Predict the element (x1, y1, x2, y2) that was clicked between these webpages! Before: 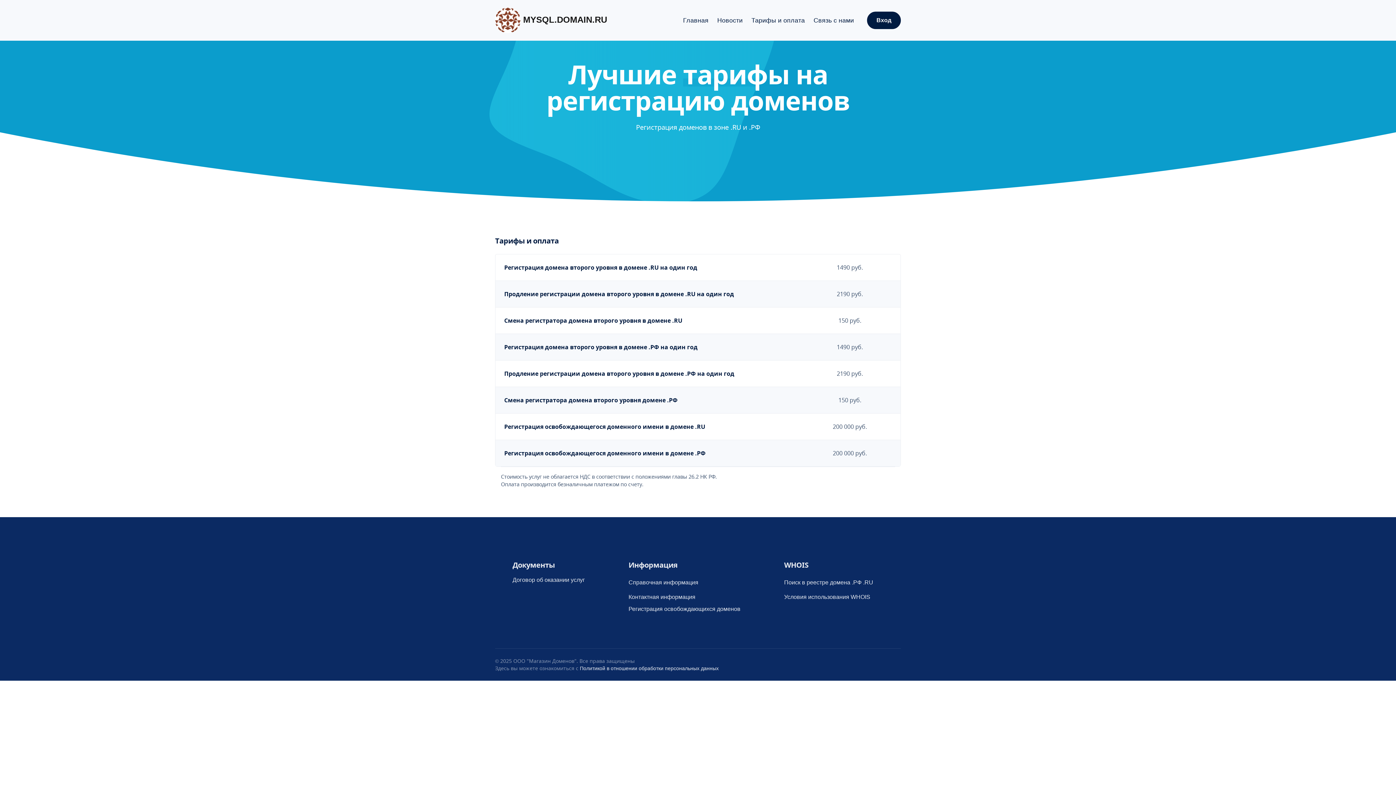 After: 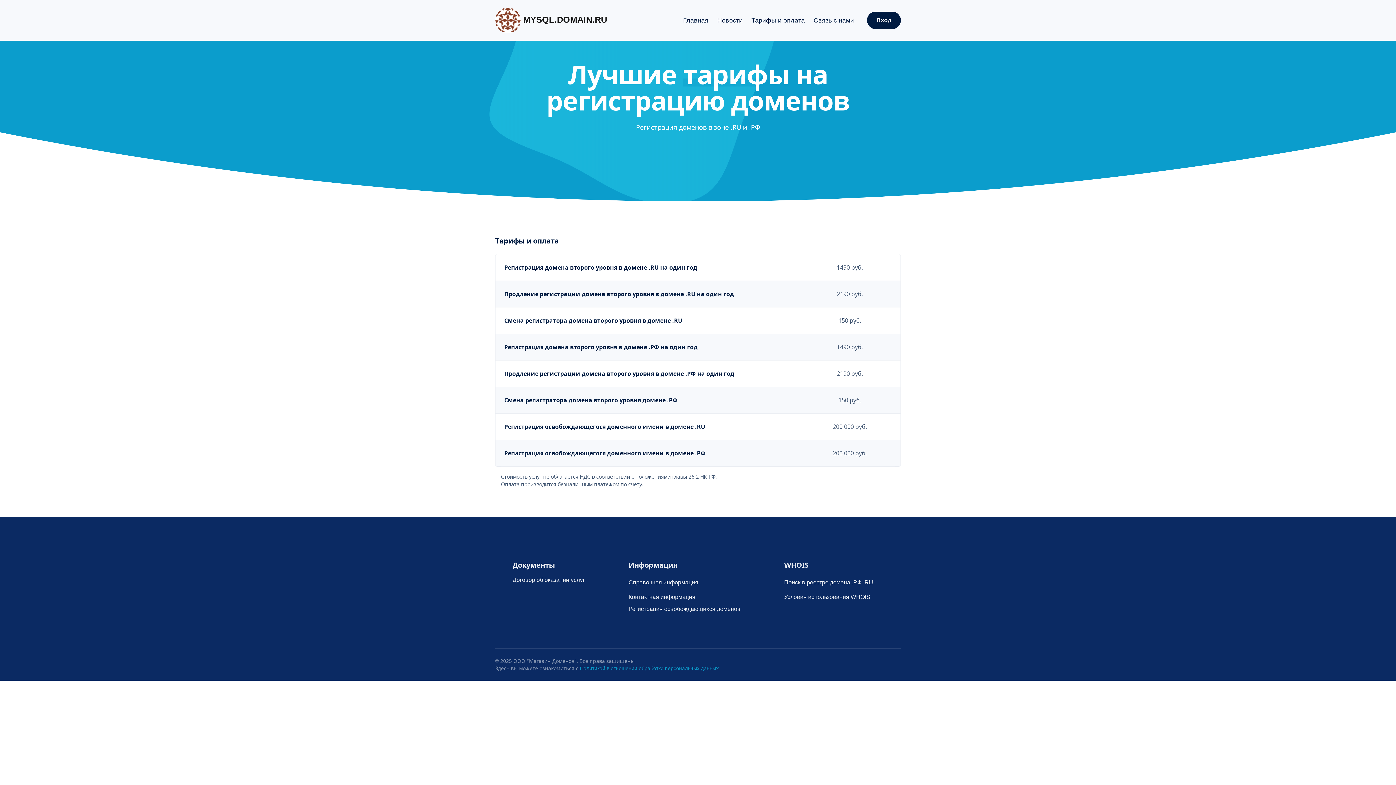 Action: bbox: (580, 665, 718, 671) label: Политикой в отношении обработки персональных данных